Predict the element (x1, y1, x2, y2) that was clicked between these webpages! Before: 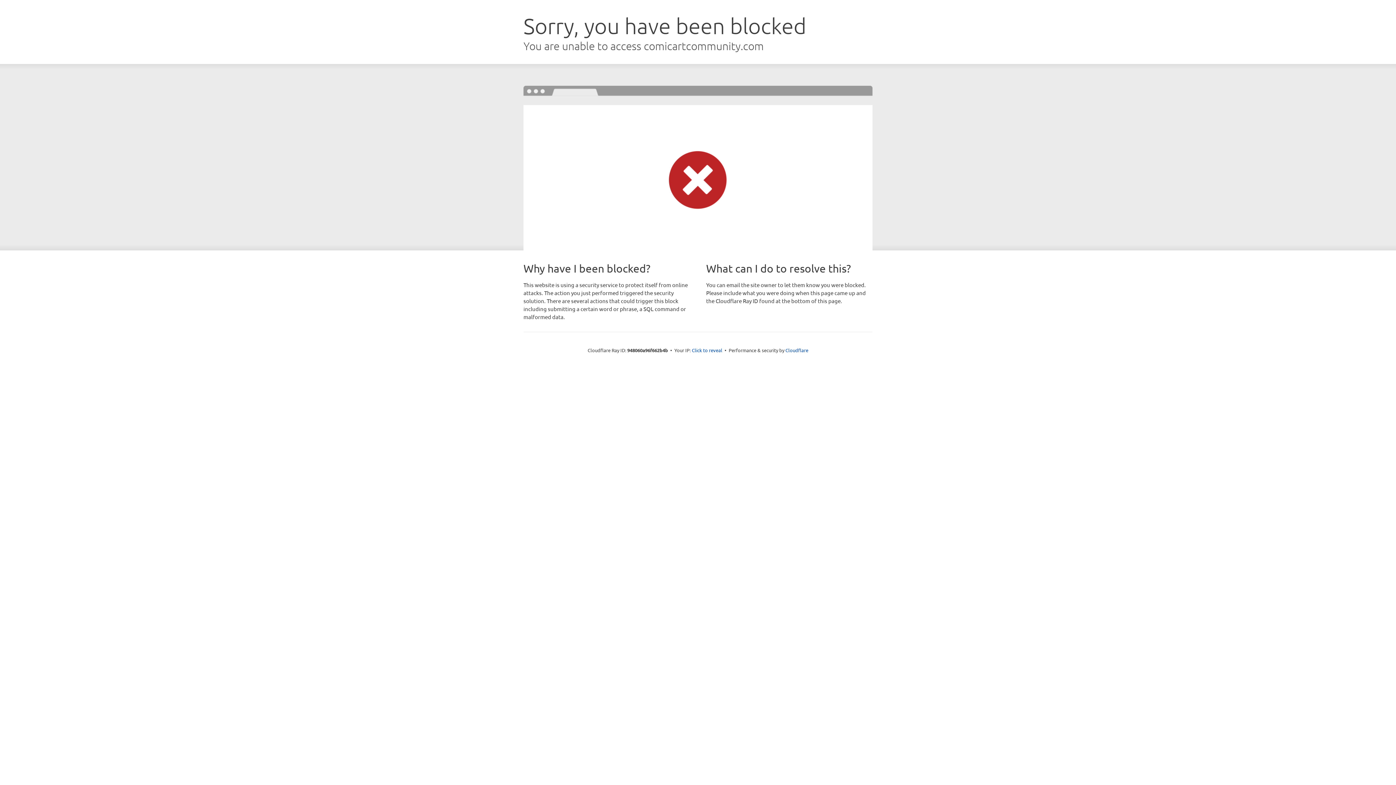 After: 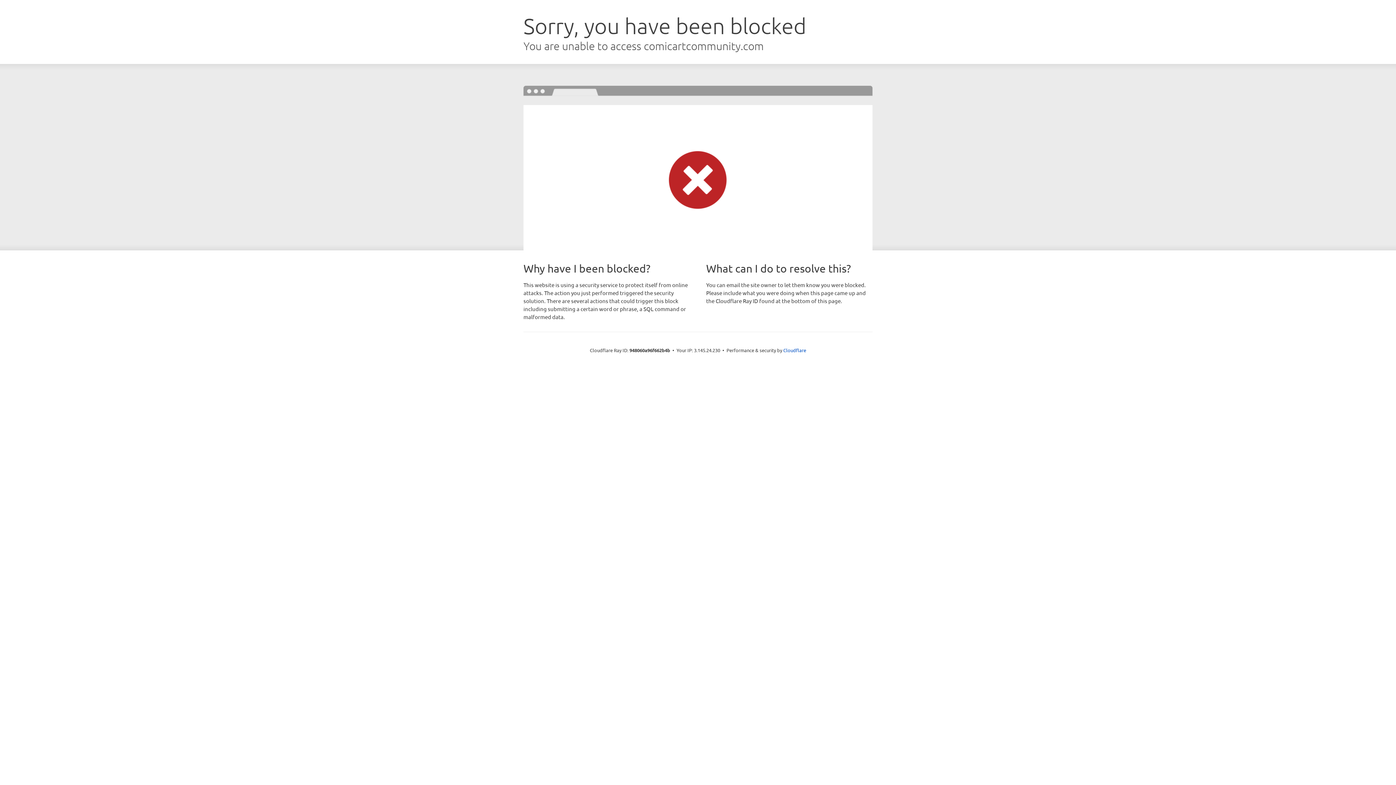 Action: label: Click to reveal bbox: (692, 346, 722, 353)